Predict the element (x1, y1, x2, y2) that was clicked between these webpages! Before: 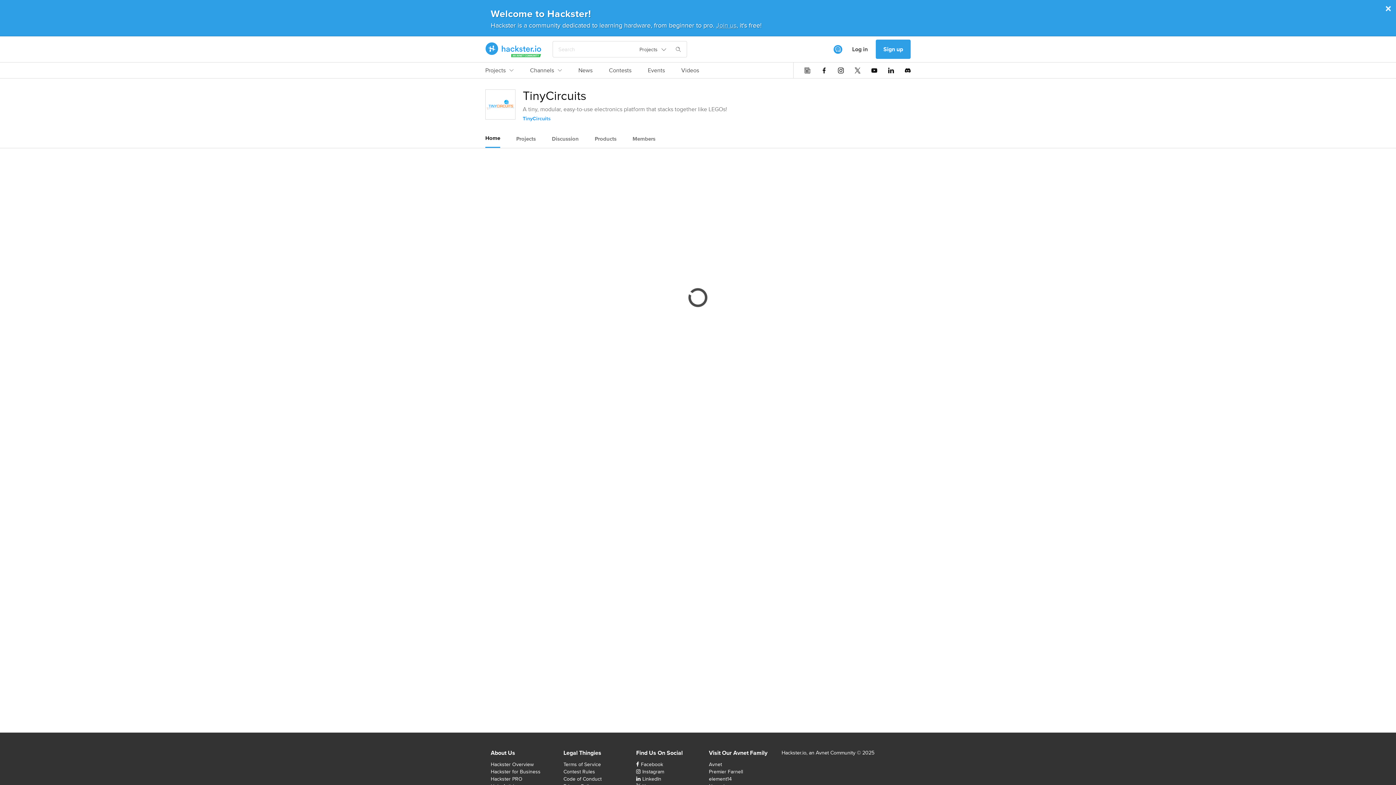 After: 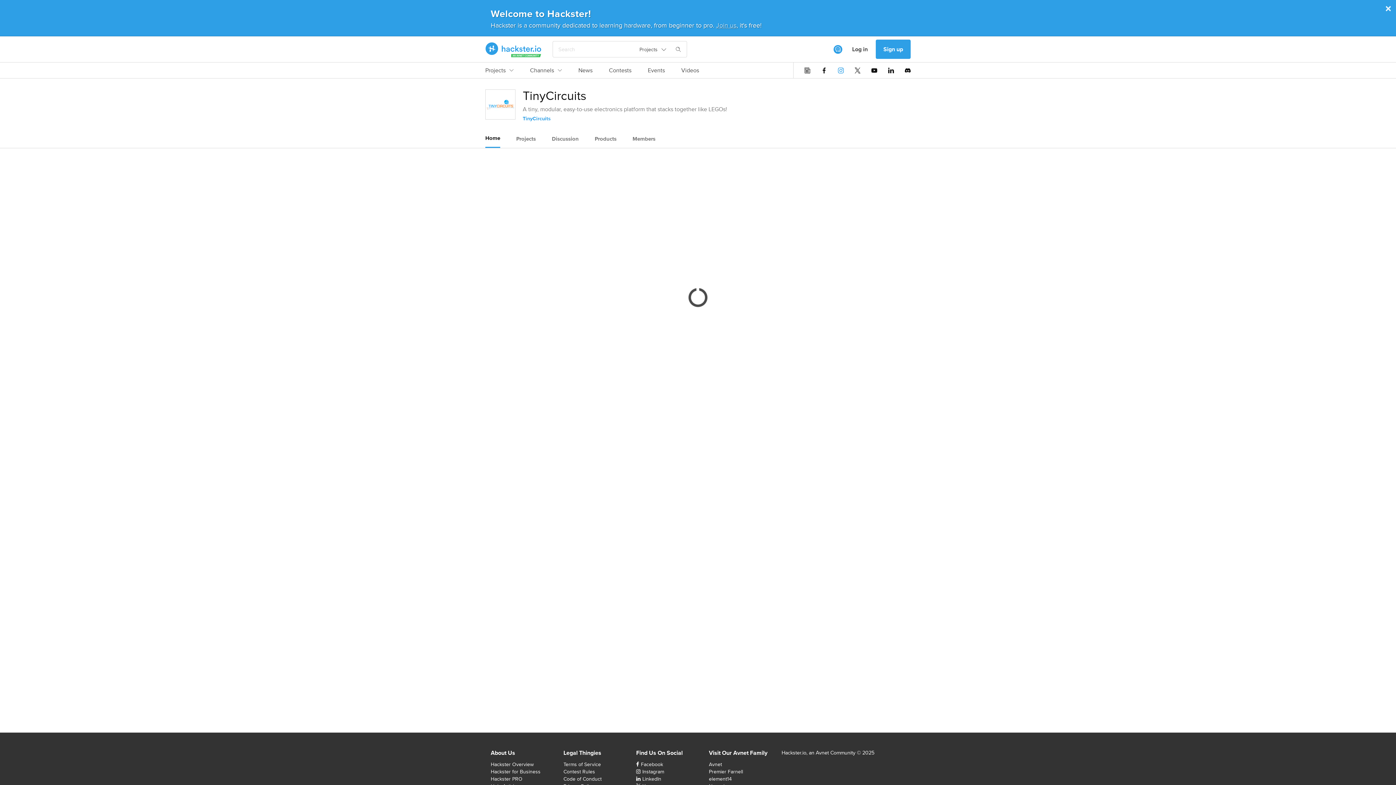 Action: bbox: (838, 67, 844, 73)